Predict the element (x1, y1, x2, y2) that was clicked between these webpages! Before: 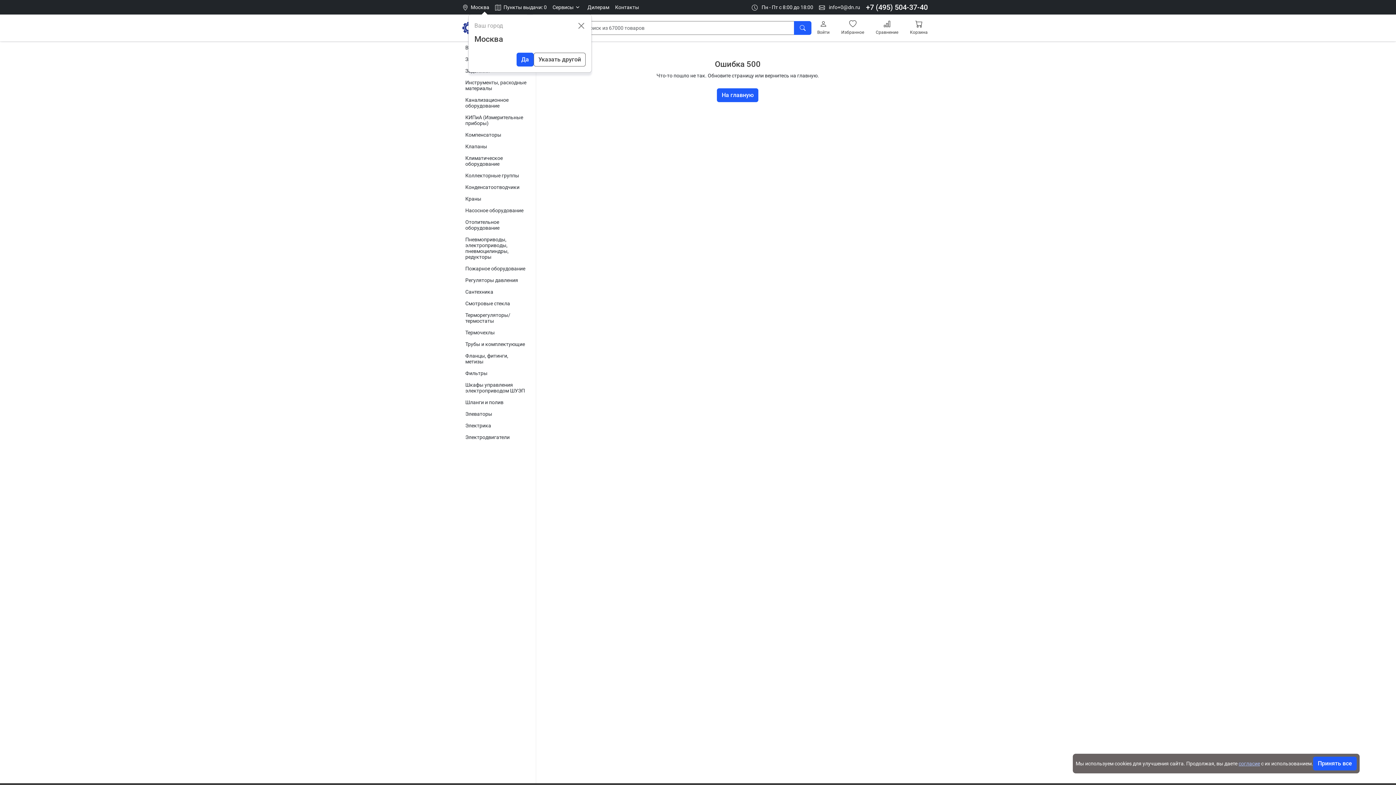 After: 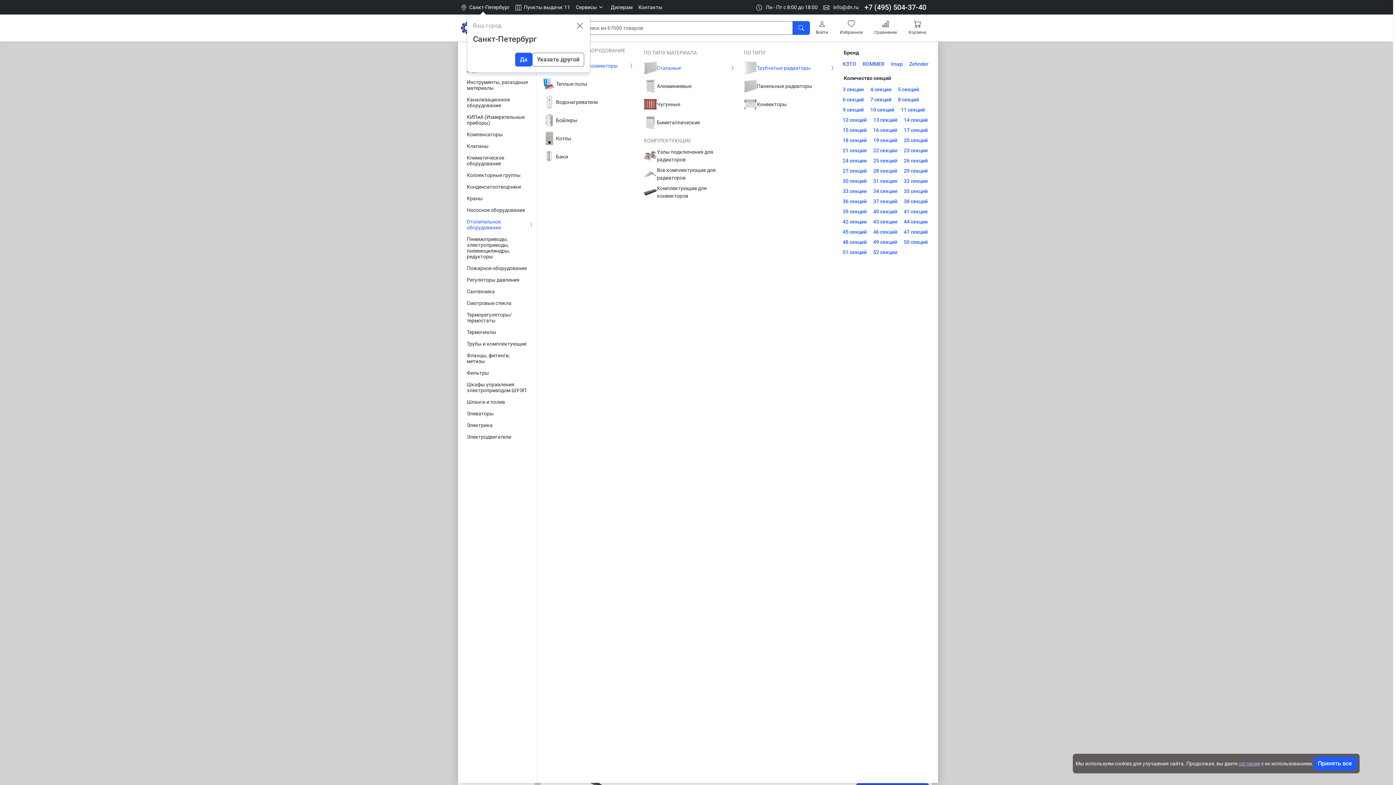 Action: label: Отопительное оборудование bbox: (459, 216, 535, 233)